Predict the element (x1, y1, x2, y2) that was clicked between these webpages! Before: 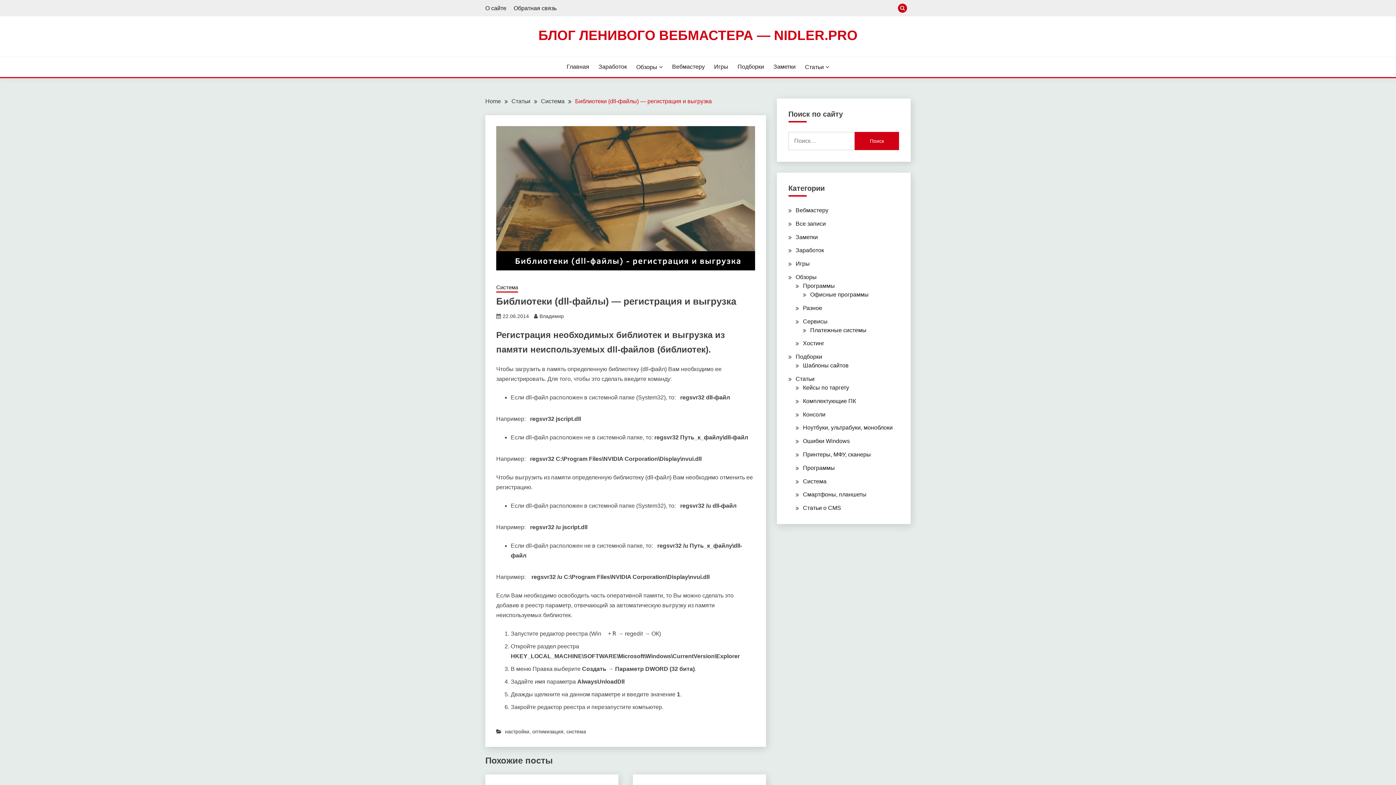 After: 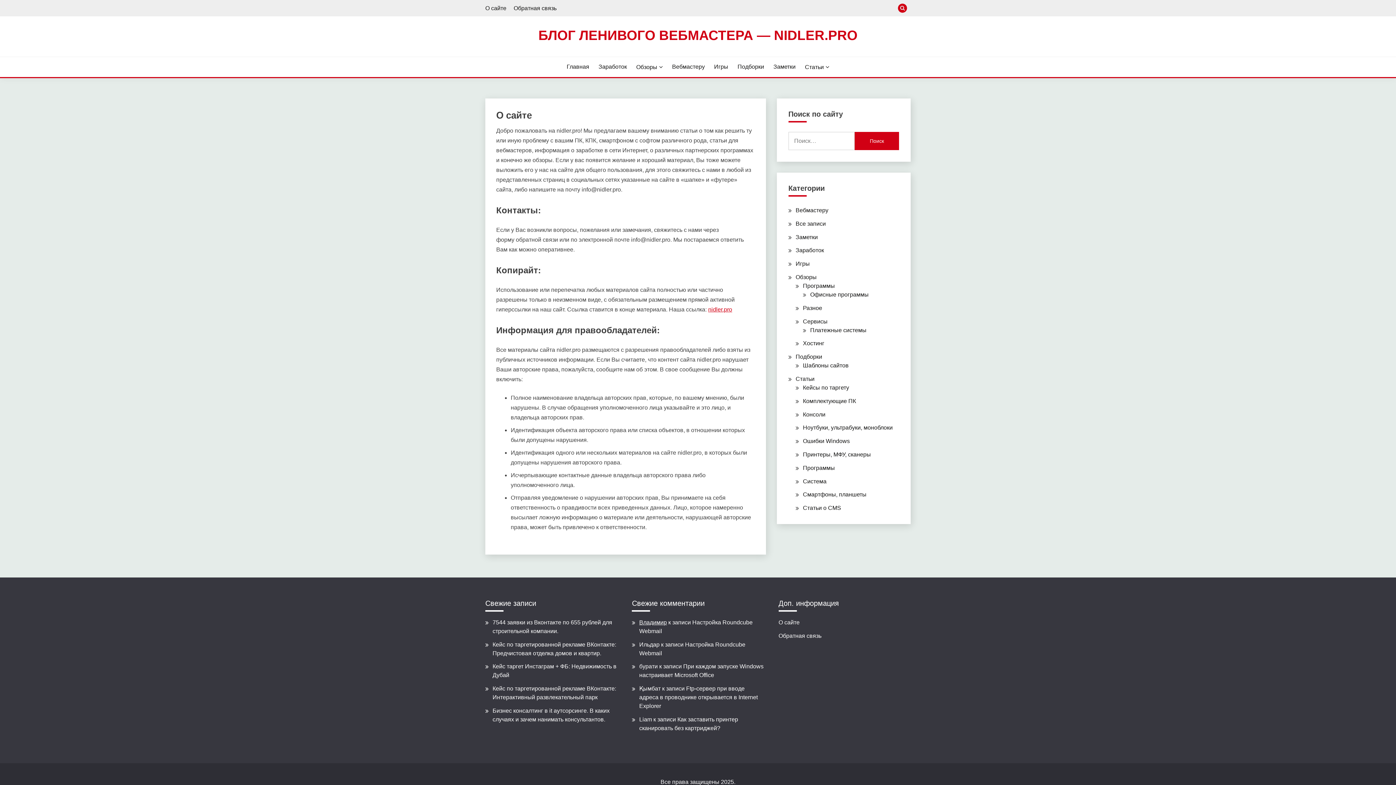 Action: label: О сайте bbox: (485, 4, 506, 11)